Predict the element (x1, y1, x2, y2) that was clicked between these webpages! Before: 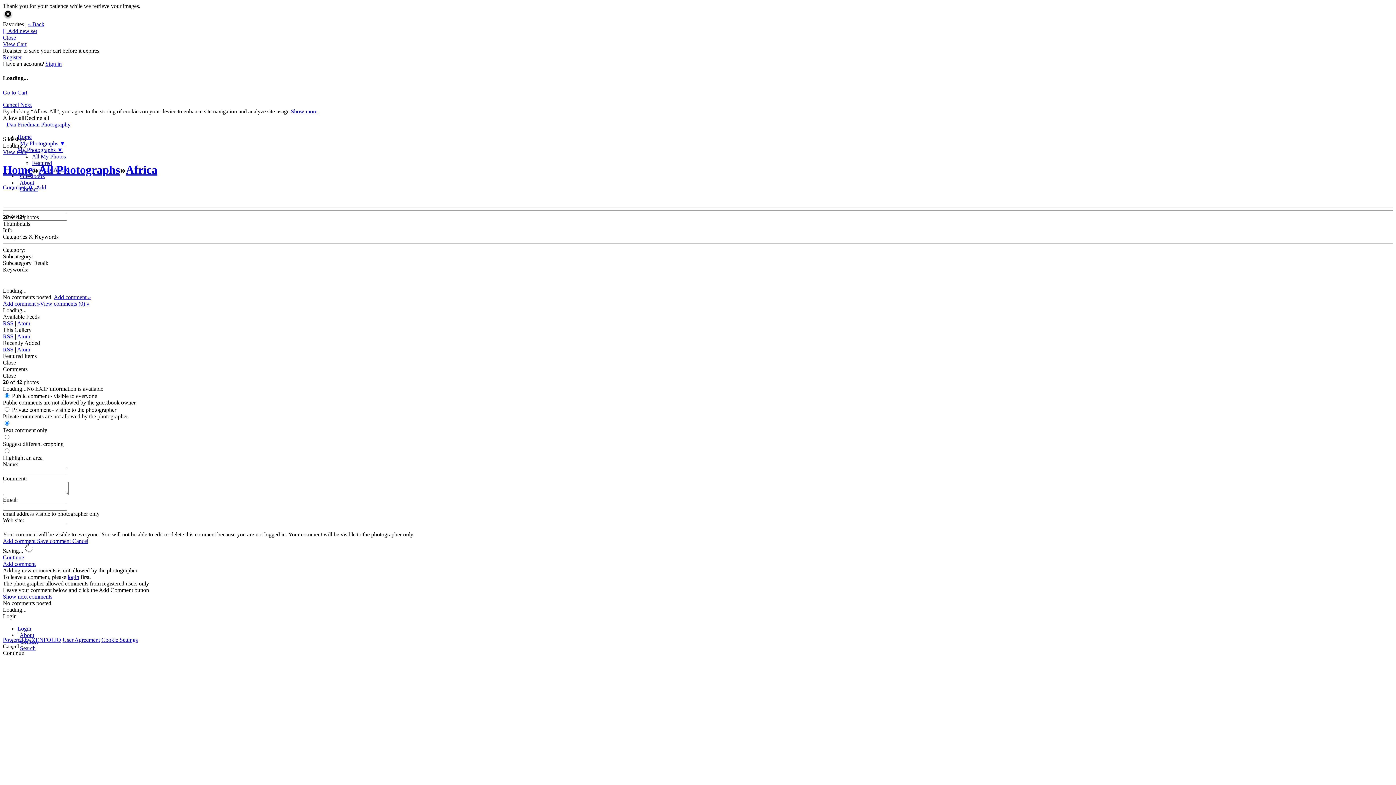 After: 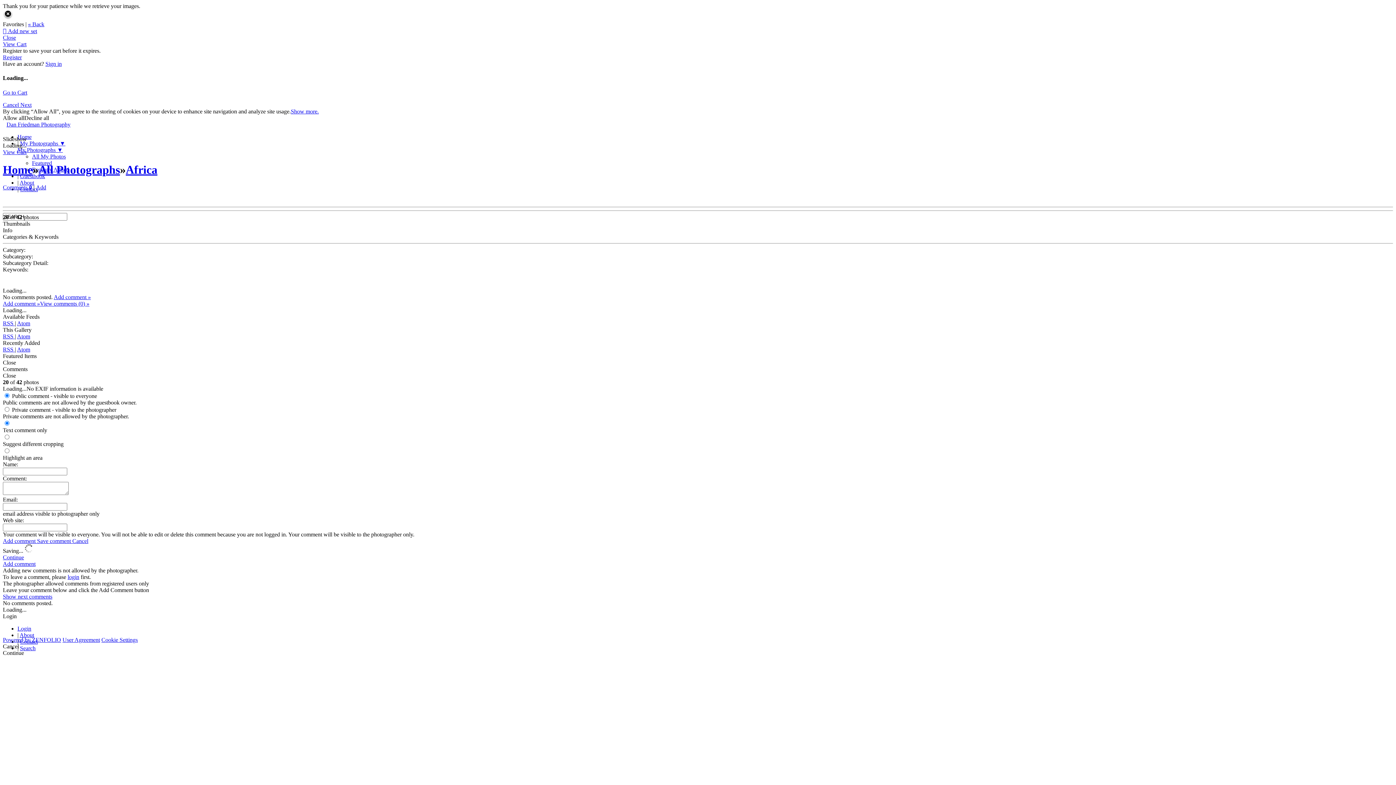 Action: label: Atom bbox: (17, 346, 30, 352)